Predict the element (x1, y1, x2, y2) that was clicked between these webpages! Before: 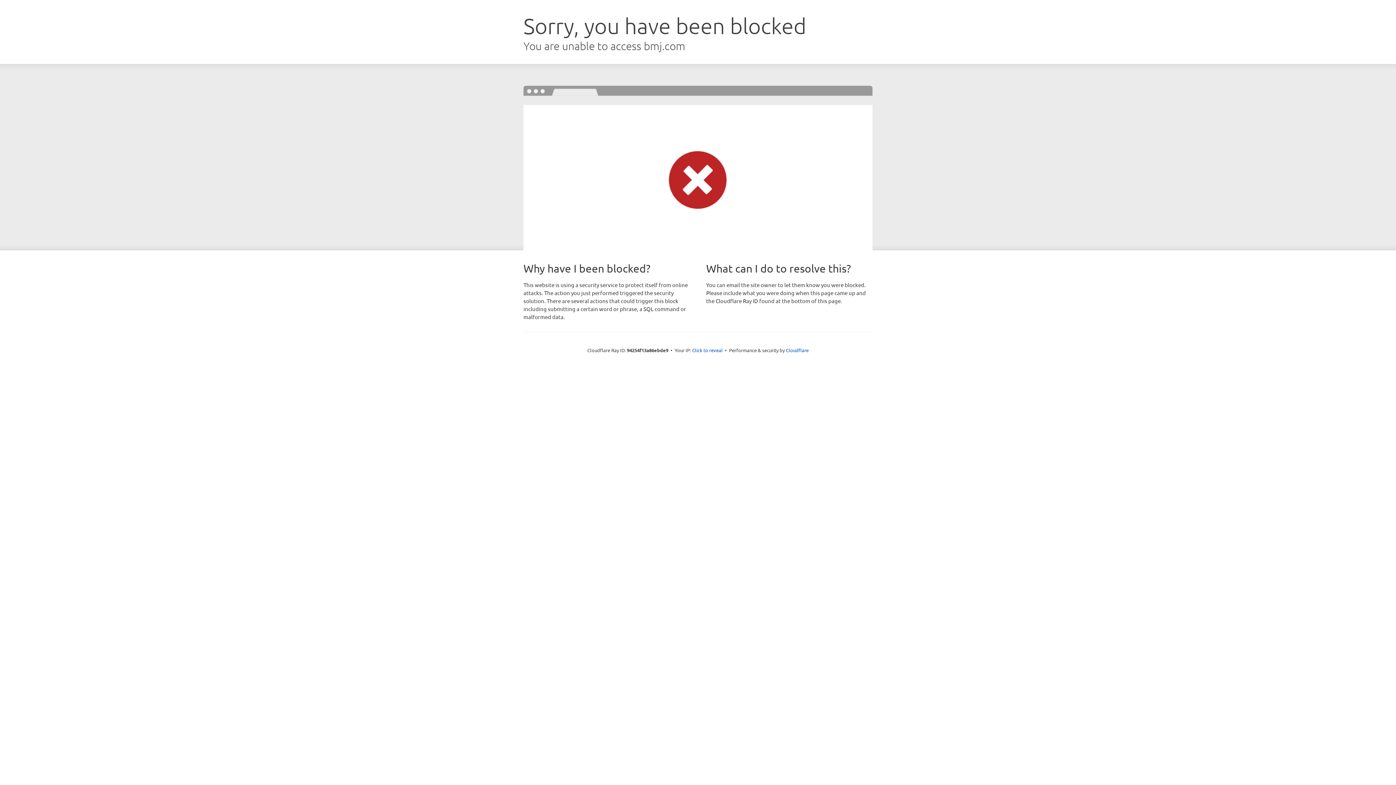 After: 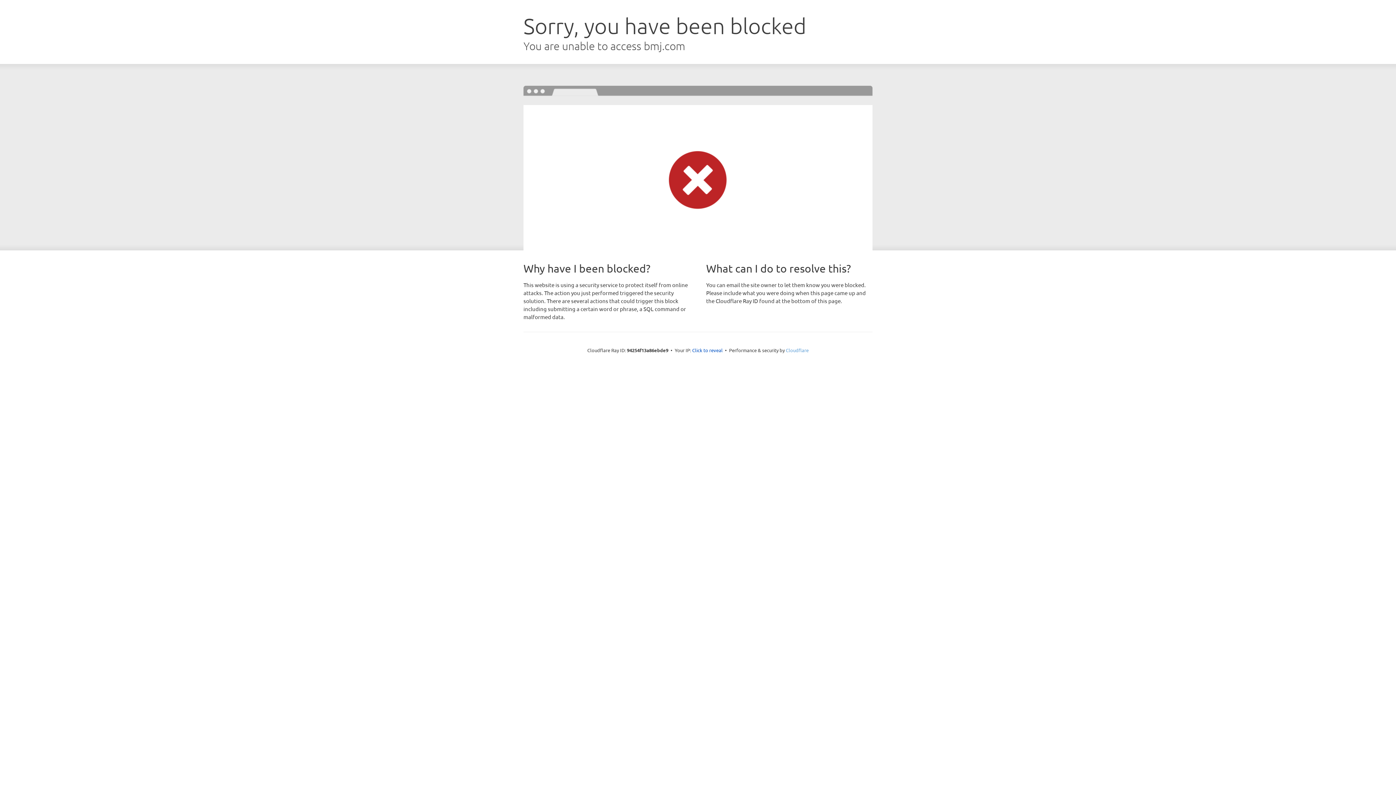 Action: label: Cloudflare bbox: (786, 347, 808, 353)